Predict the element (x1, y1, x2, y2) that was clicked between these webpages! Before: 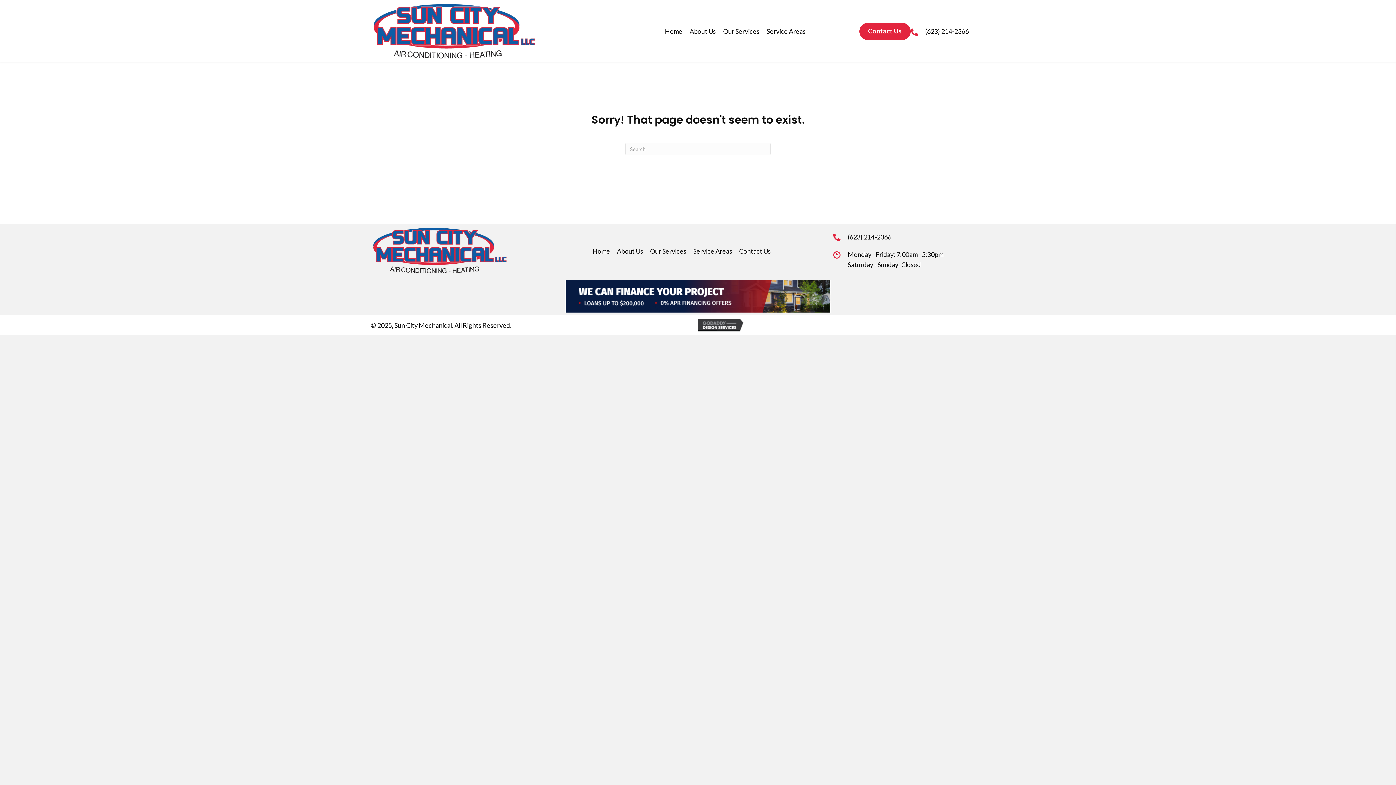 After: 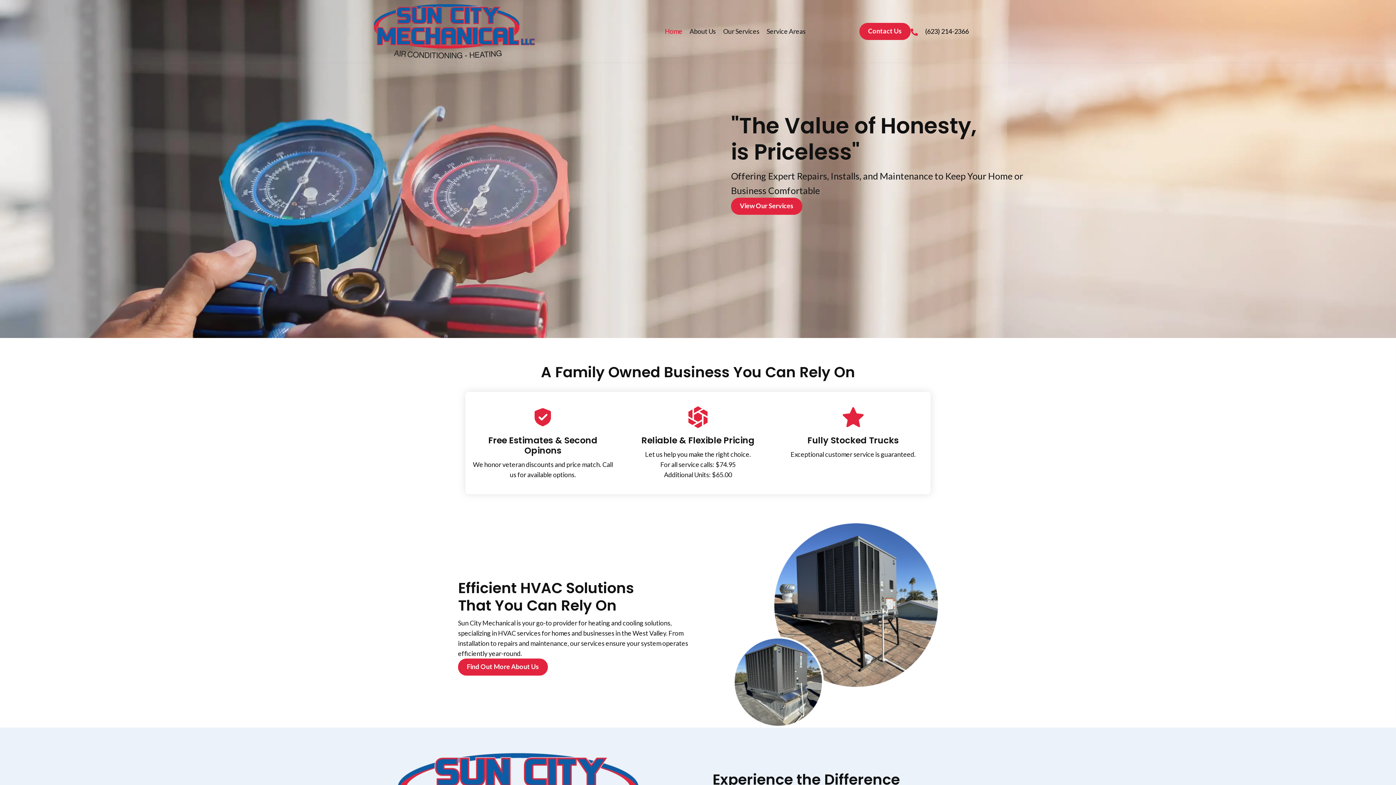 Action: bbox: (370, 226, 509, 275)